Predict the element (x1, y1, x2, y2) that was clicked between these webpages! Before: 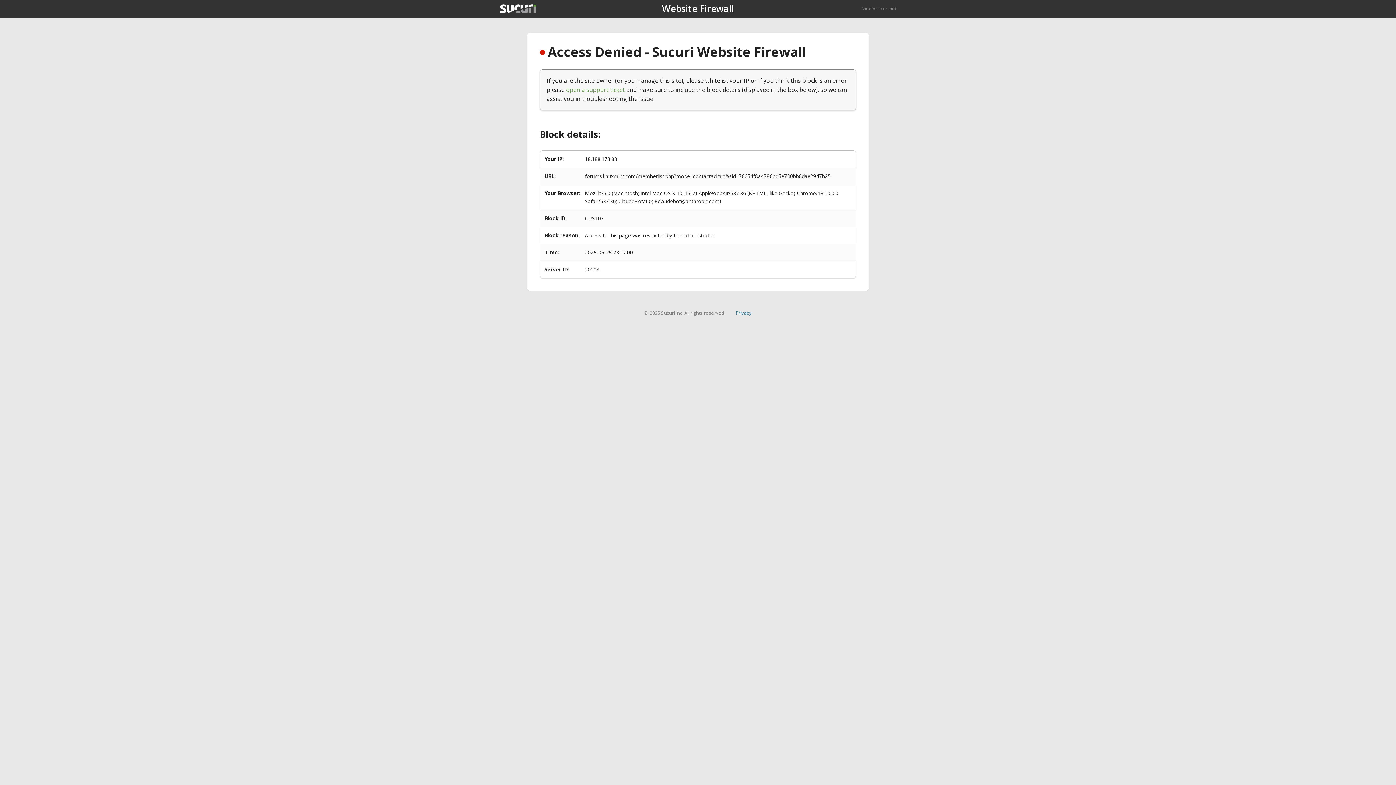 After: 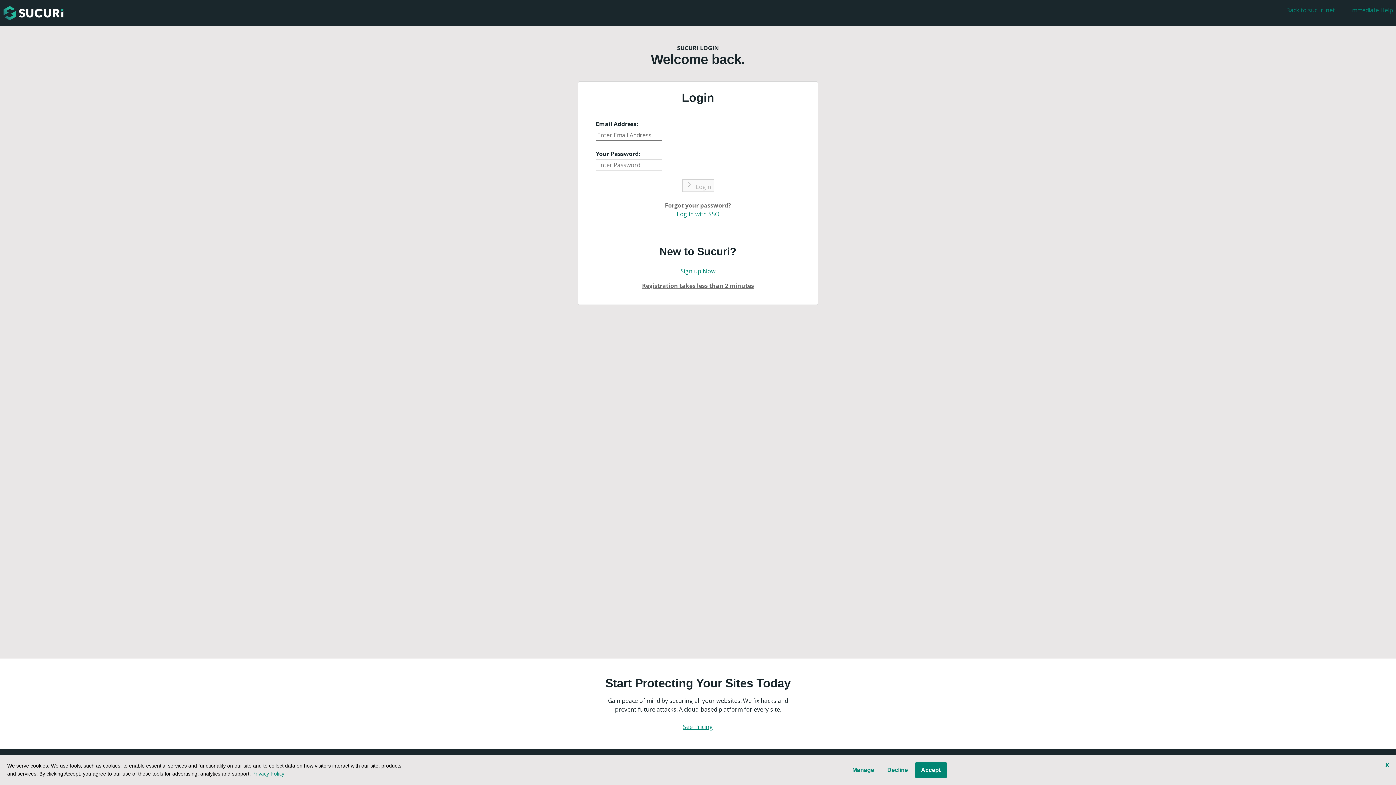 Action: bbox: (566, 85, 625, 93) label: open a support ticket